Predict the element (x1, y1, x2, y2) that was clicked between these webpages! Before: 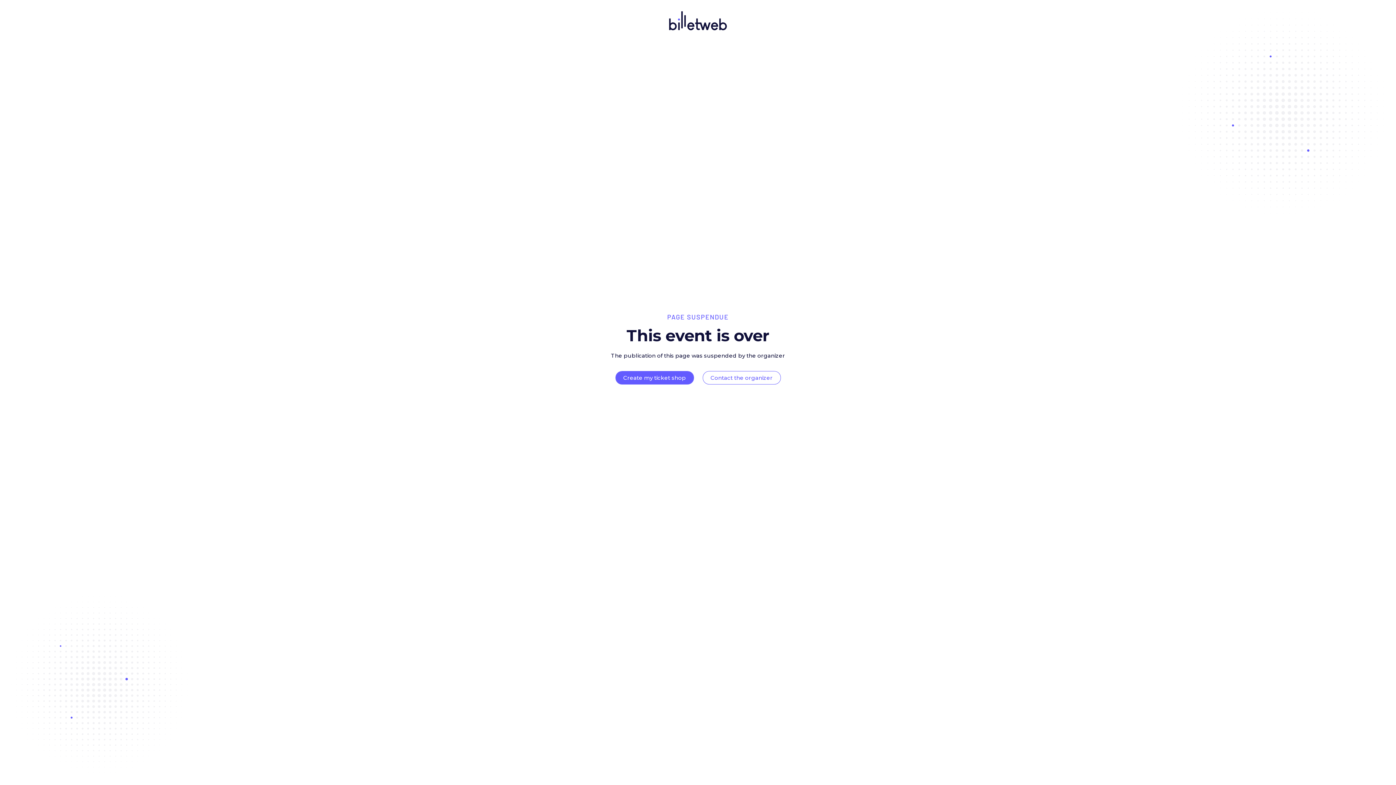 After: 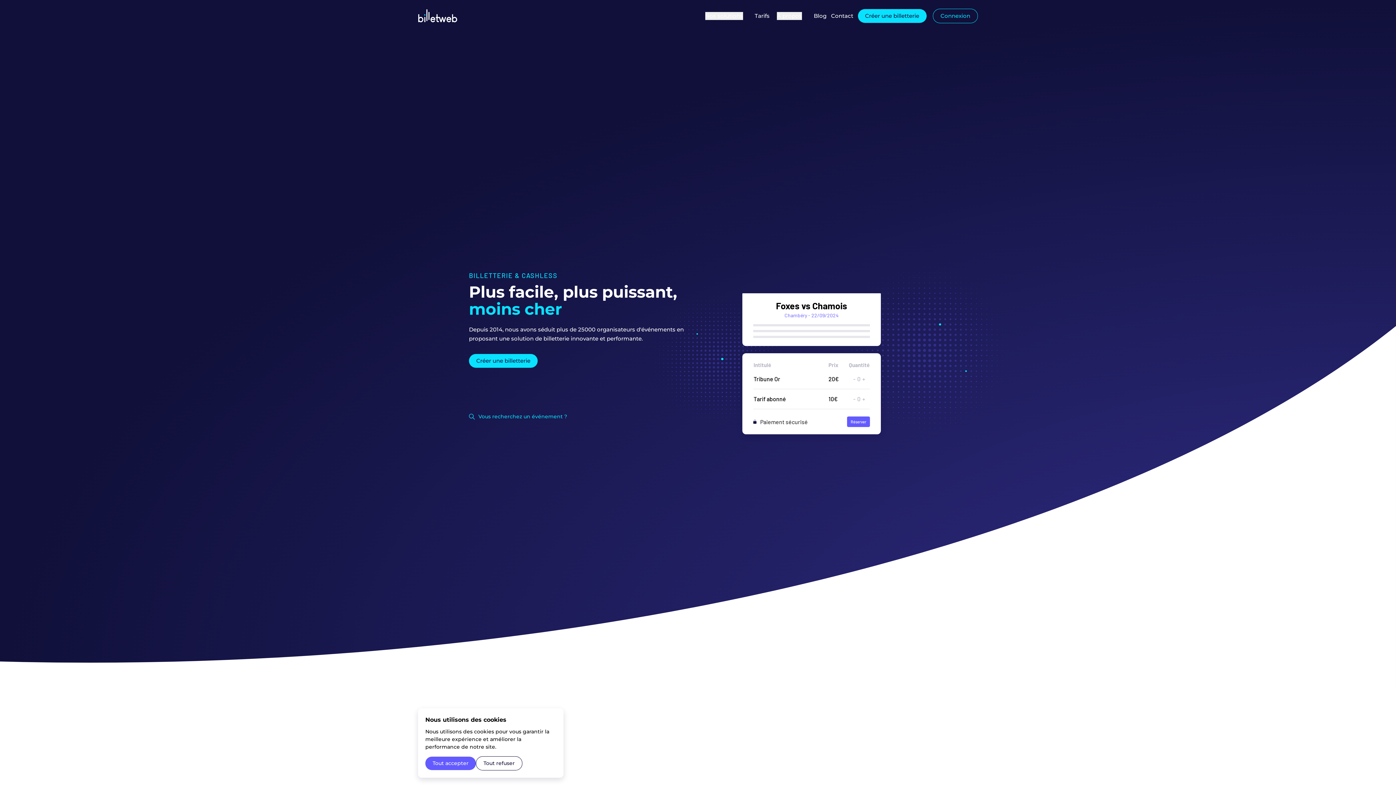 Action: bbox: (623, 374, 686, 381) label: Create my ticket shop